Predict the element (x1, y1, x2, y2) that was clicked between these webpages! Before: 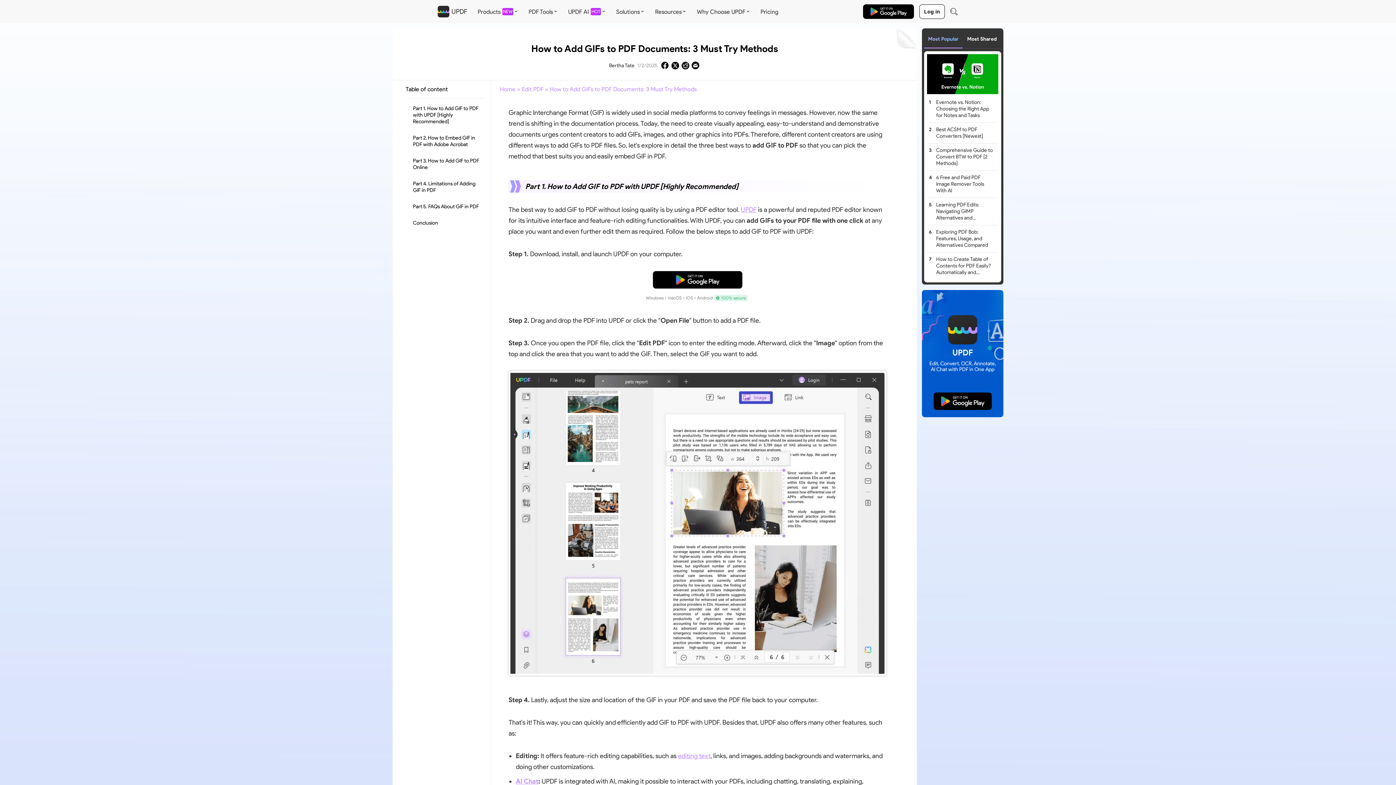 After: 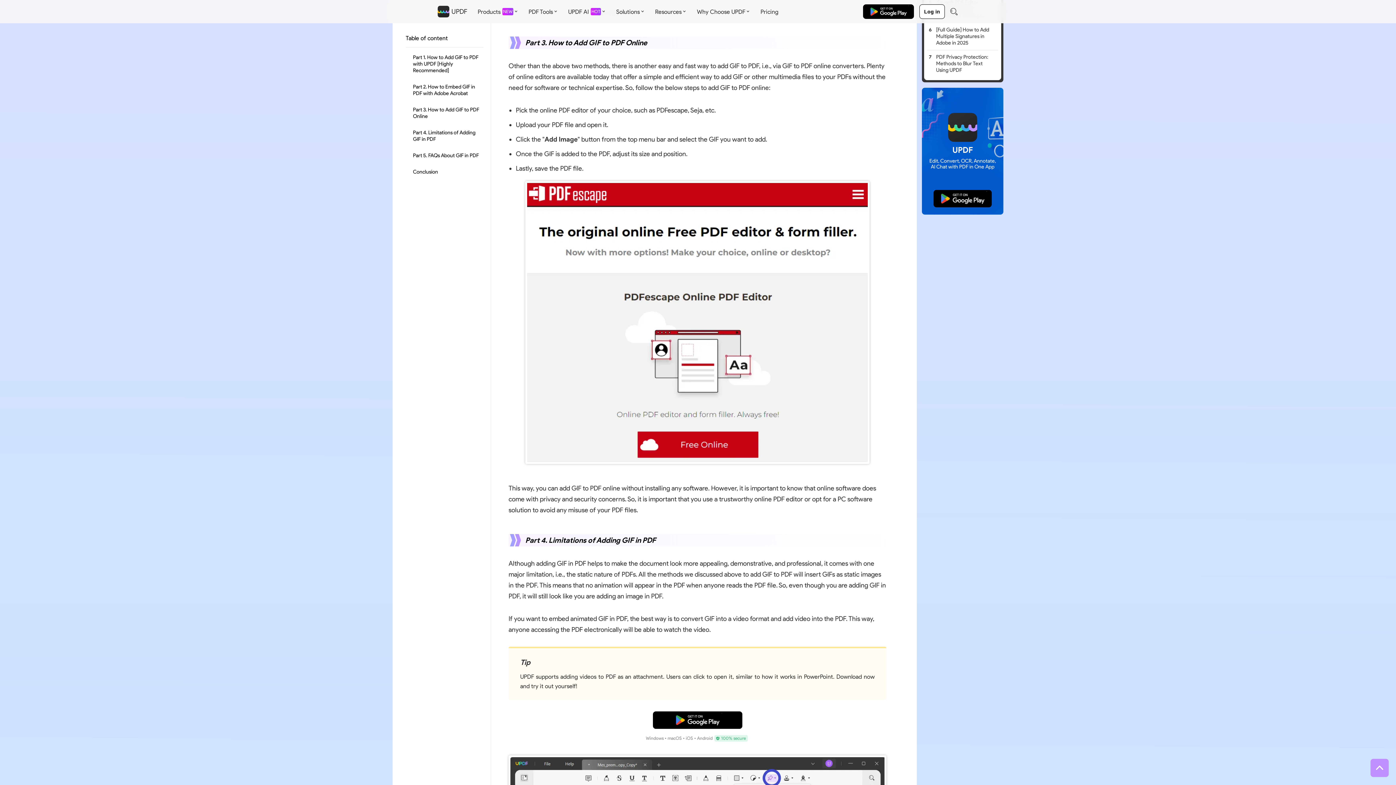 Action: label: Part 3. How to Add GIF to PDF Online bbox: (413, 154, 483, 174)